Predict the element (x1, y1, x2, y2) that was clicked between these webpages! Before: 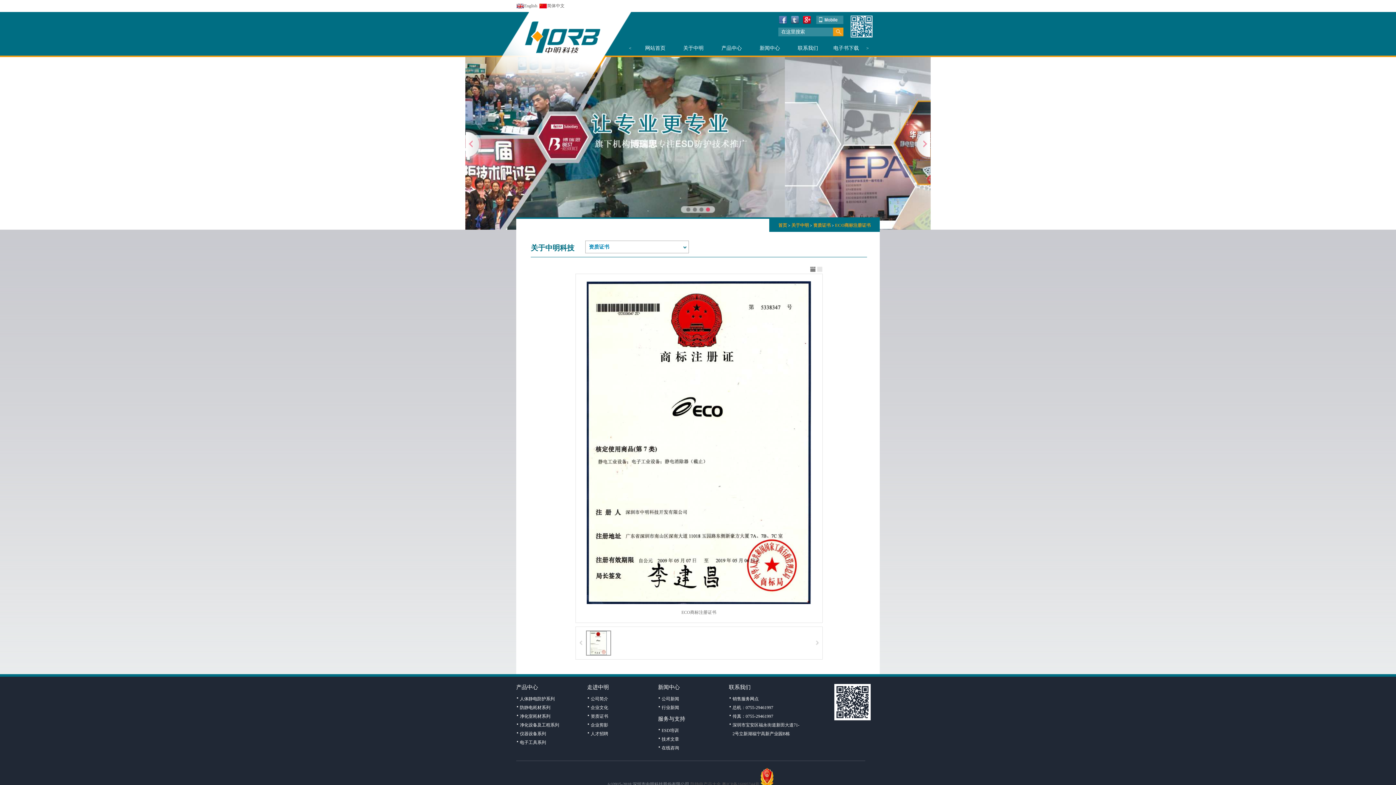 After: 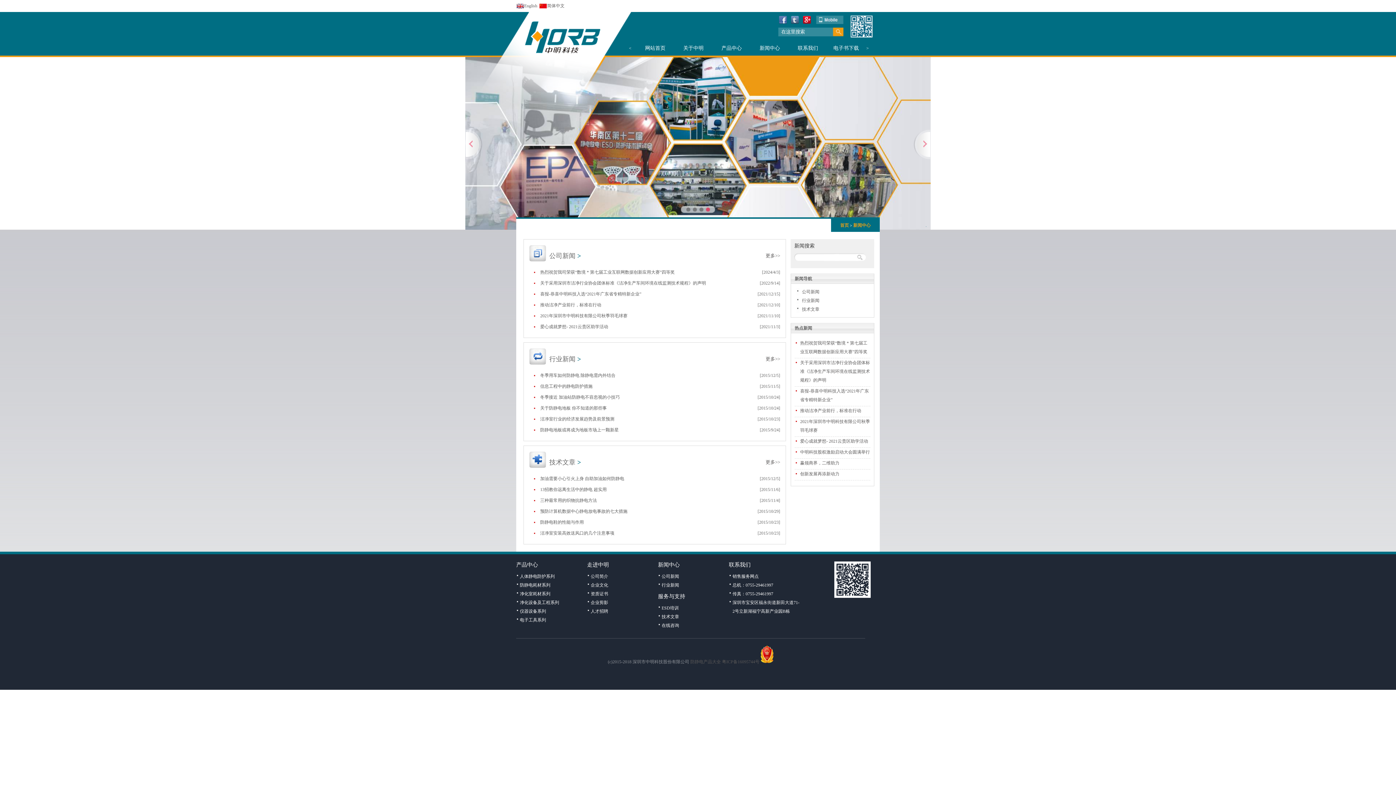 Action: bbox: (827, 41, 865, 55) label: 电子书下载